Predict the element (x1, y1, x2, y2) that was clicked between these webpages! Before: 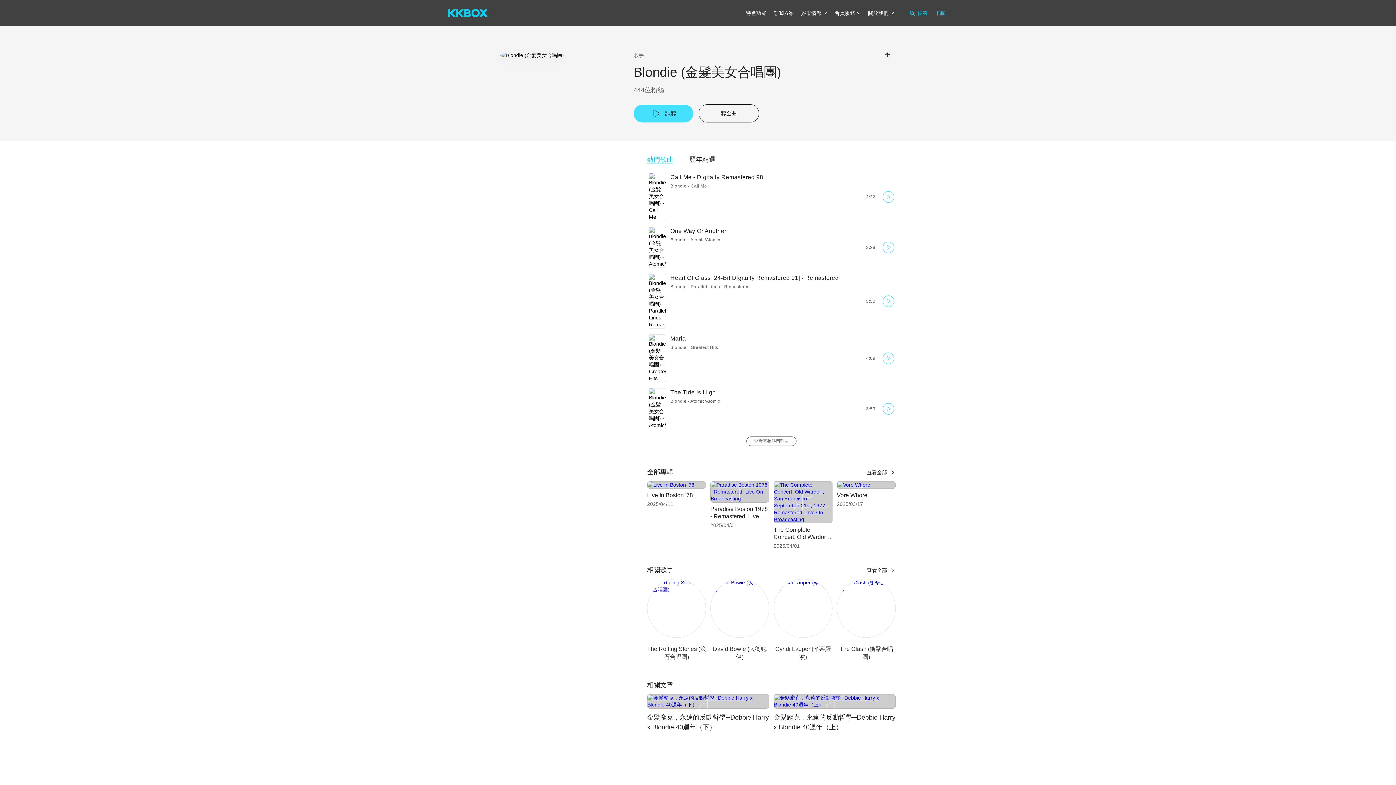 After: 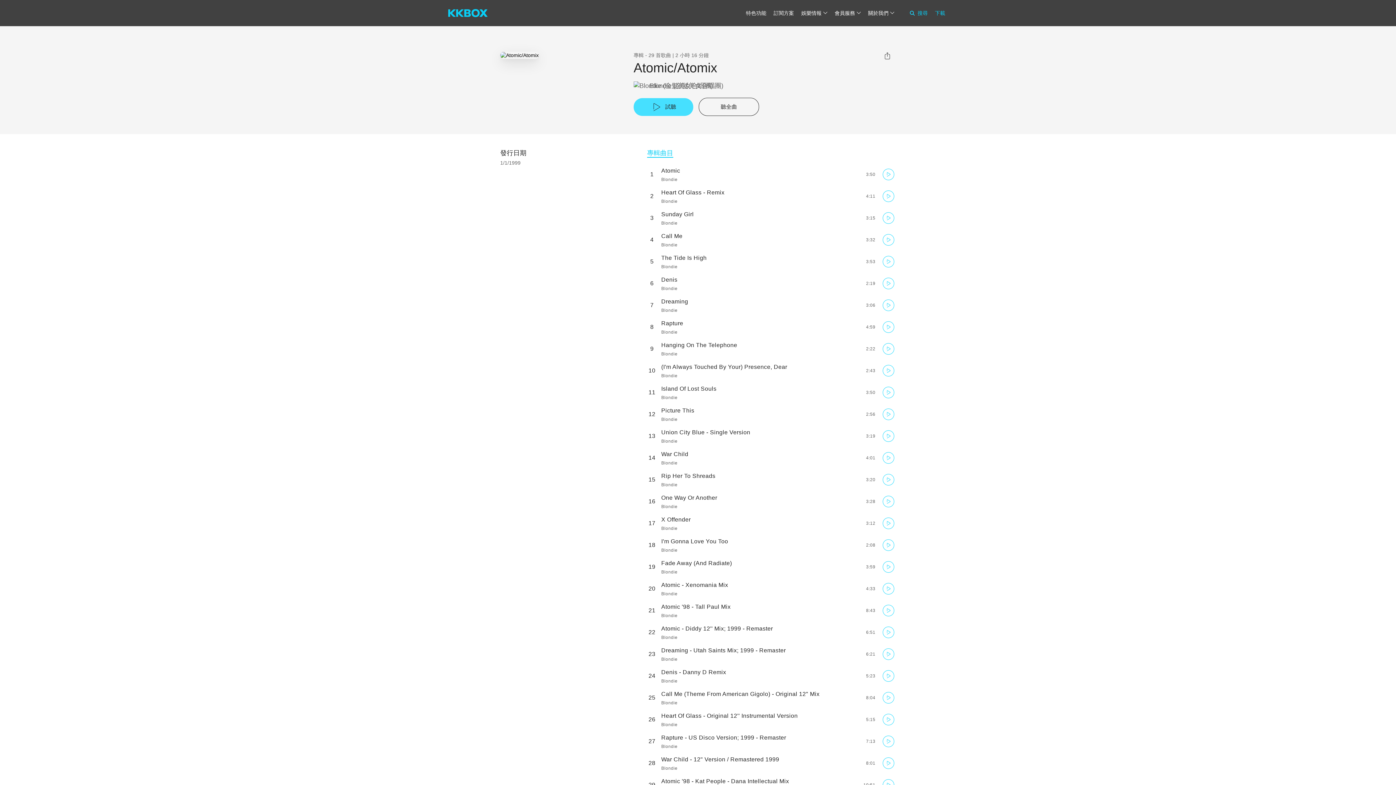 Action: bbox: (690, 237, 720, 242) label: Atomic/Atomix